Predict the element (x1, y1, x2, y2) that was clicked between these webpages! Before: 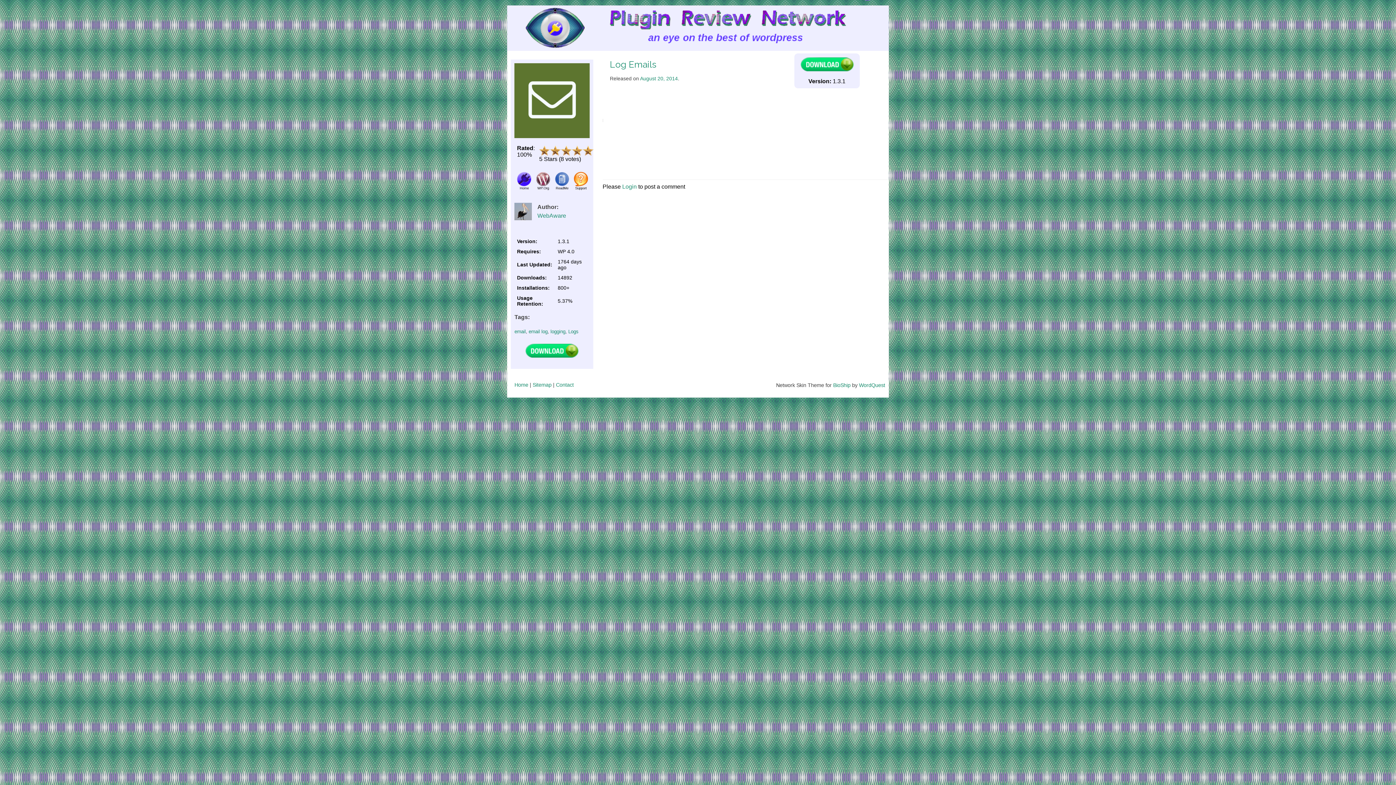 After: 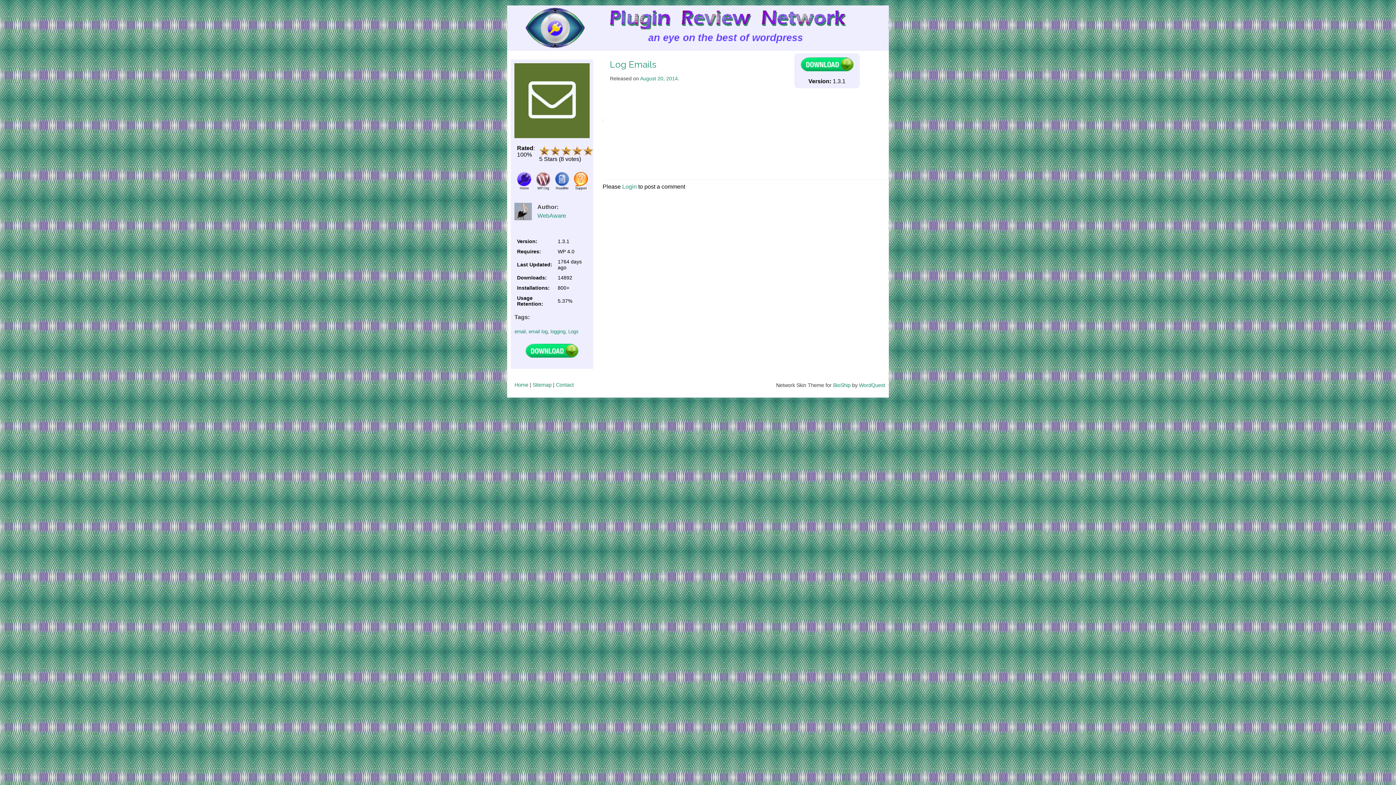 Action: bbox: (554, 181, 569, 187)